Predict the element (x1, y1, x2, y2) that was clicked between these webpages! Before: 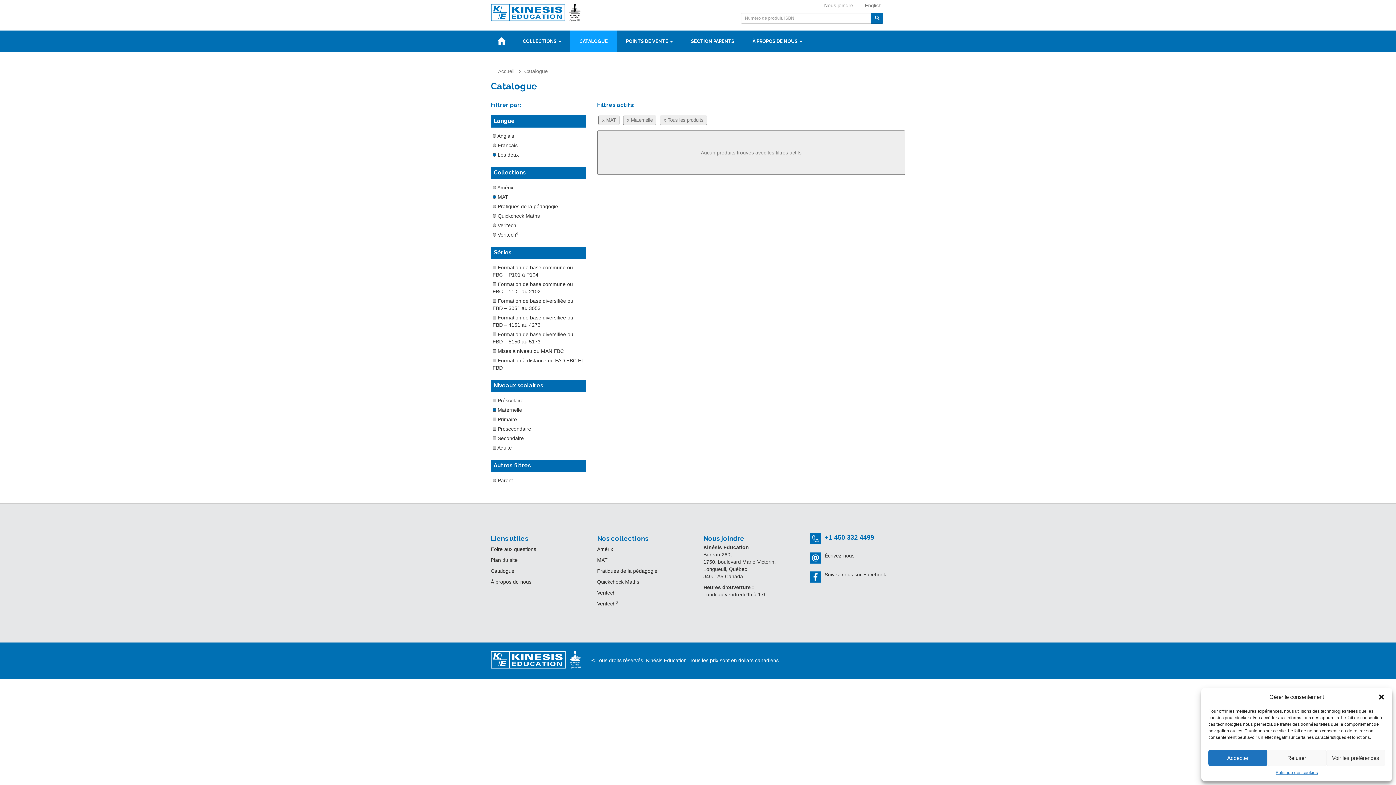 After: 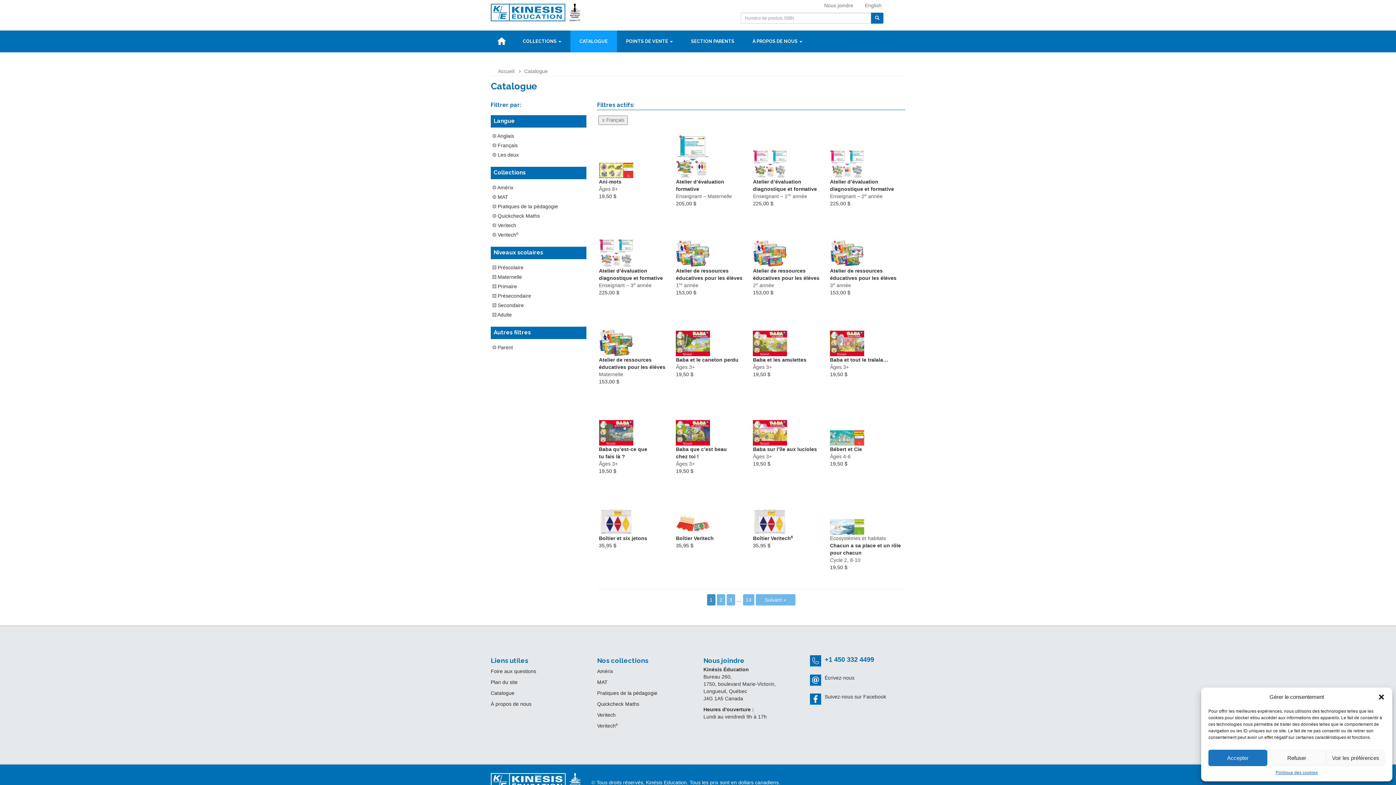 Action: bbox: (490, 565, 514, 576) label: Catalogue